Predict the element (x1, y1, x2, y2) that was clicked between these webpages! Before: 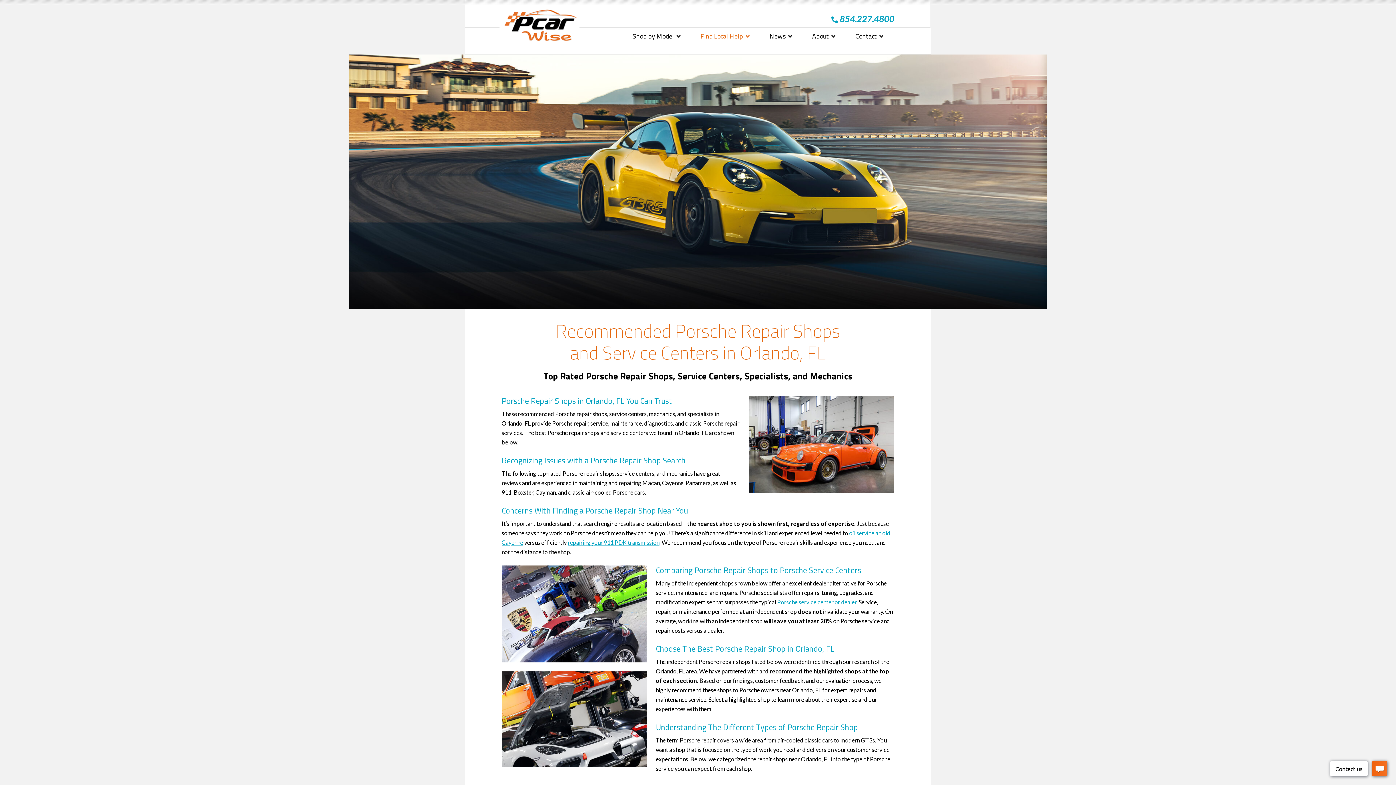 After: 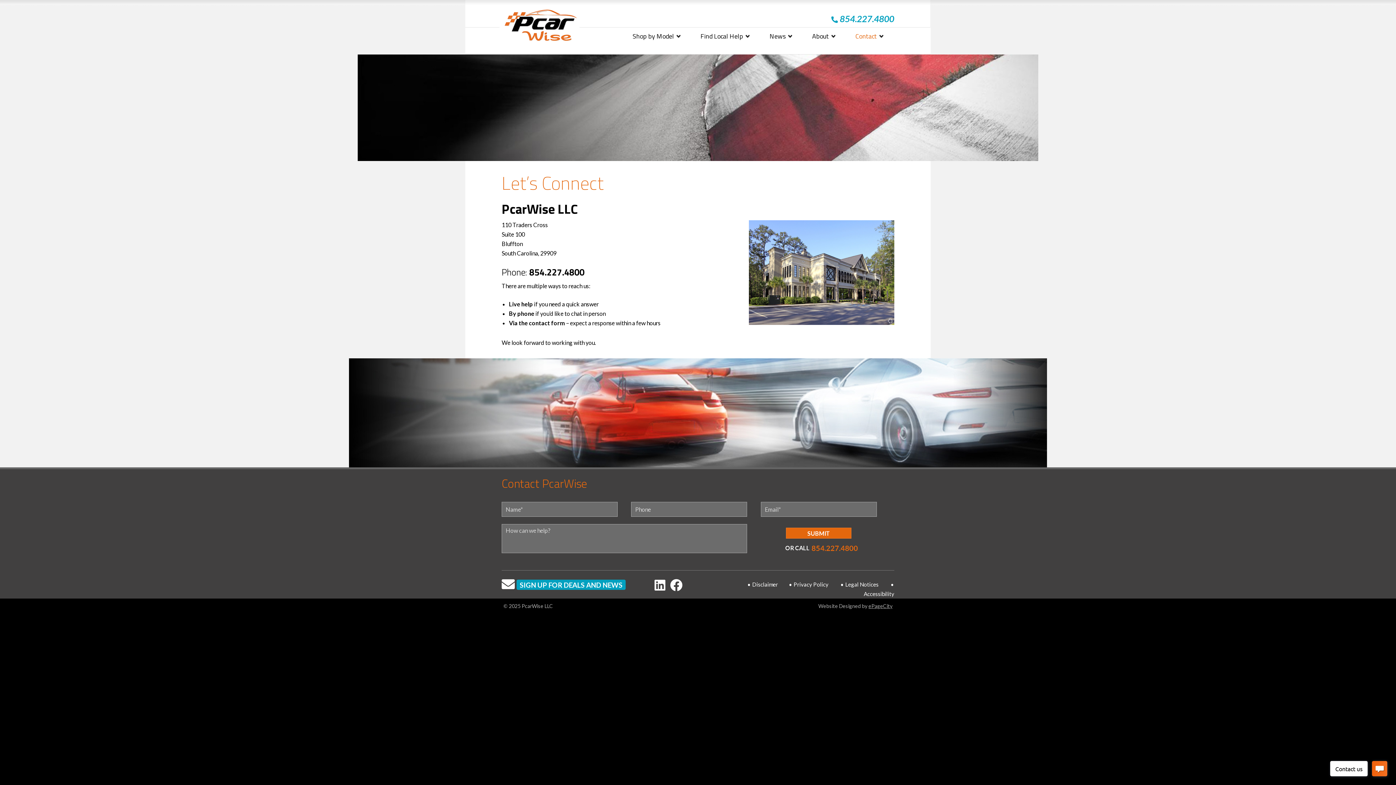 Action: bbox: (853, 27, 901, 45) label: Contact